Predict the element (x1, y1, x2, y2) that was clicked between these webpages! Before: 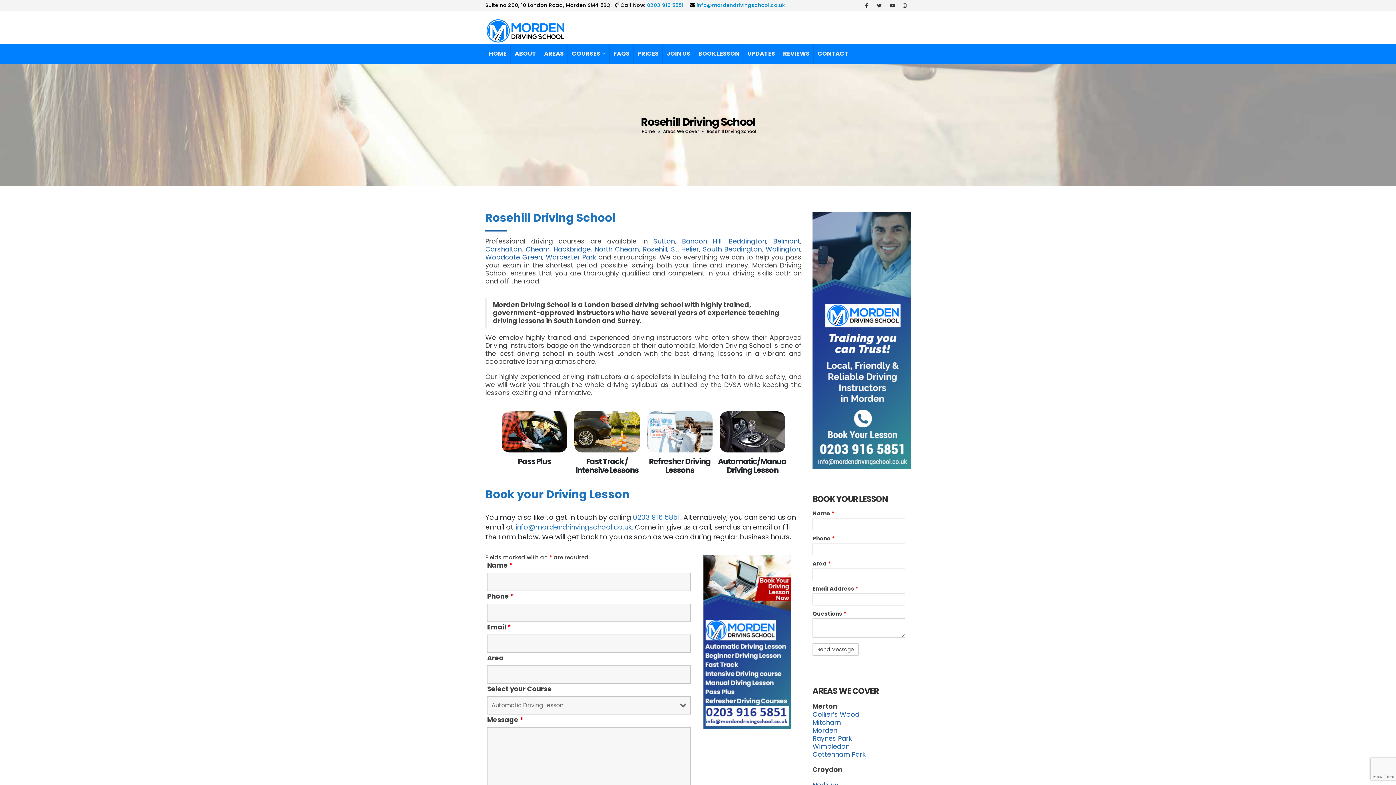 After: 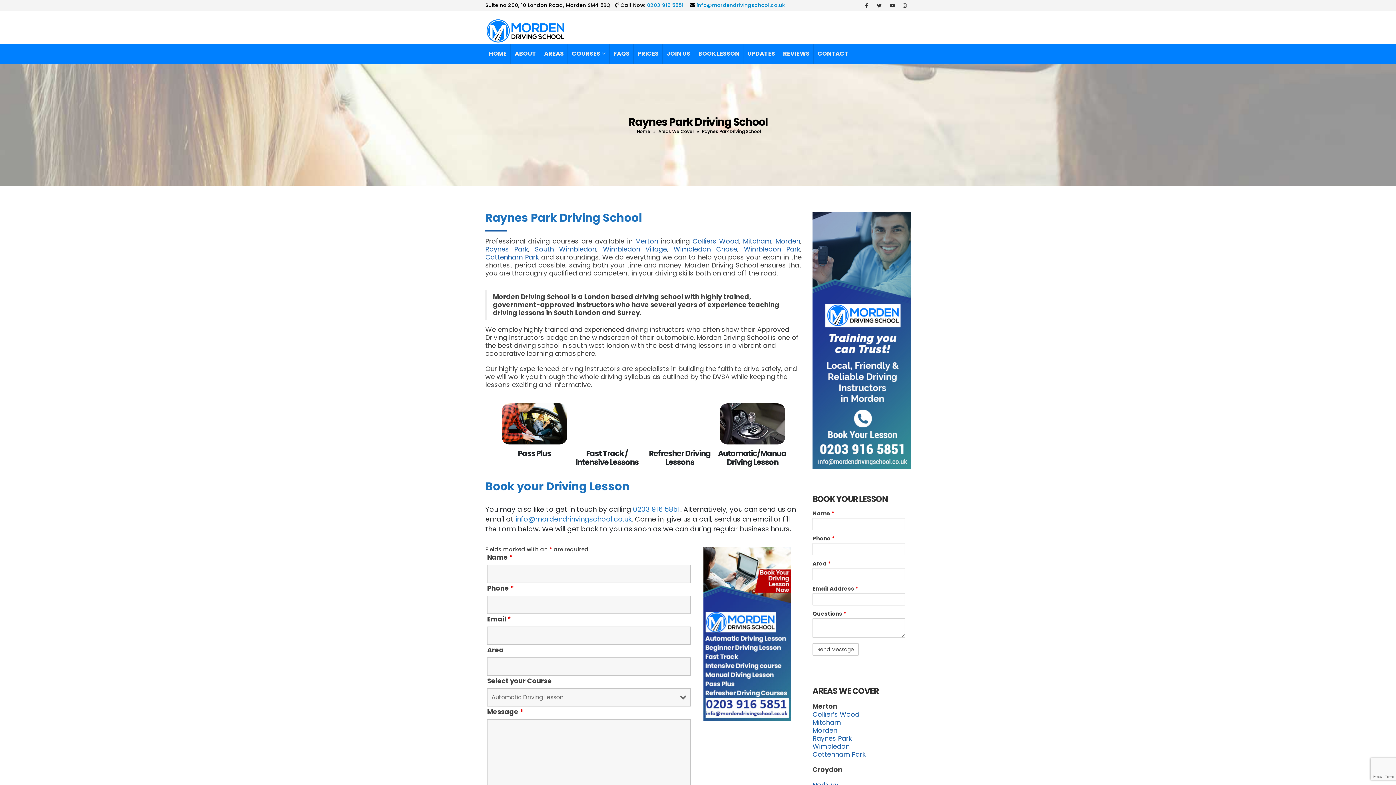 Action: bbox: (812, 734, 852, 743) label: Raynes Park